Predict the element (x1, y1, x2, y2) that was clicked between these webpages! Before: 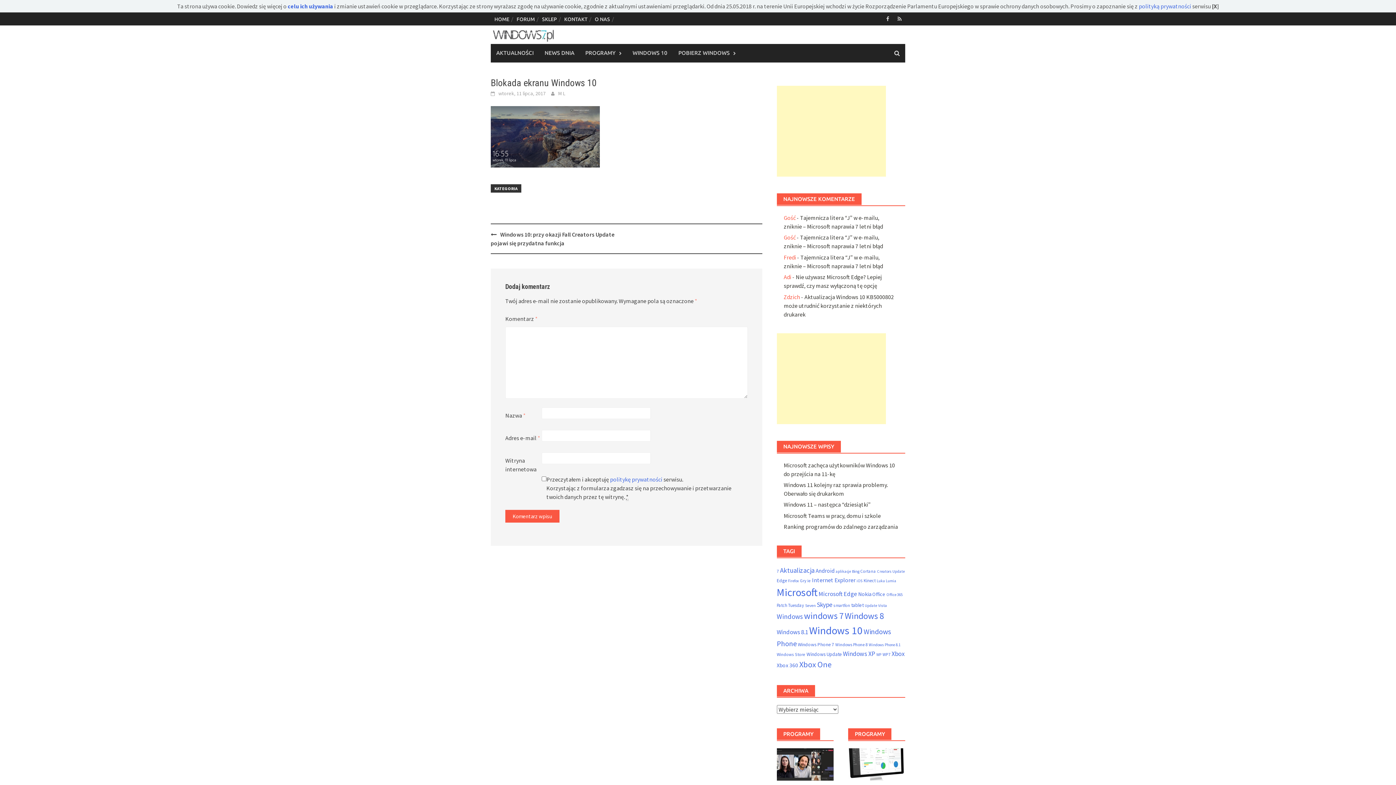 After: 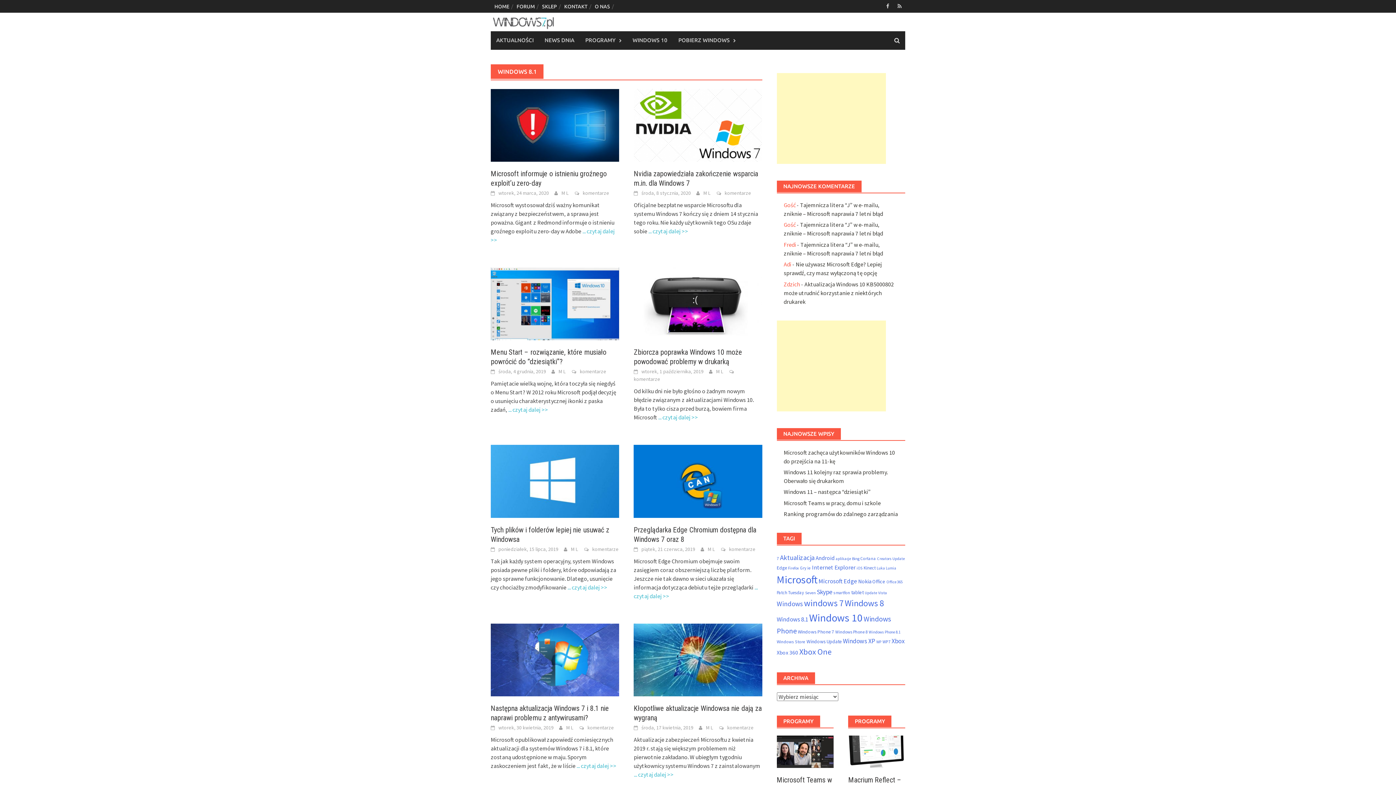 Action: bbox: (776, 628, 808, 636) label: Windows 8.1 (122 elementy)